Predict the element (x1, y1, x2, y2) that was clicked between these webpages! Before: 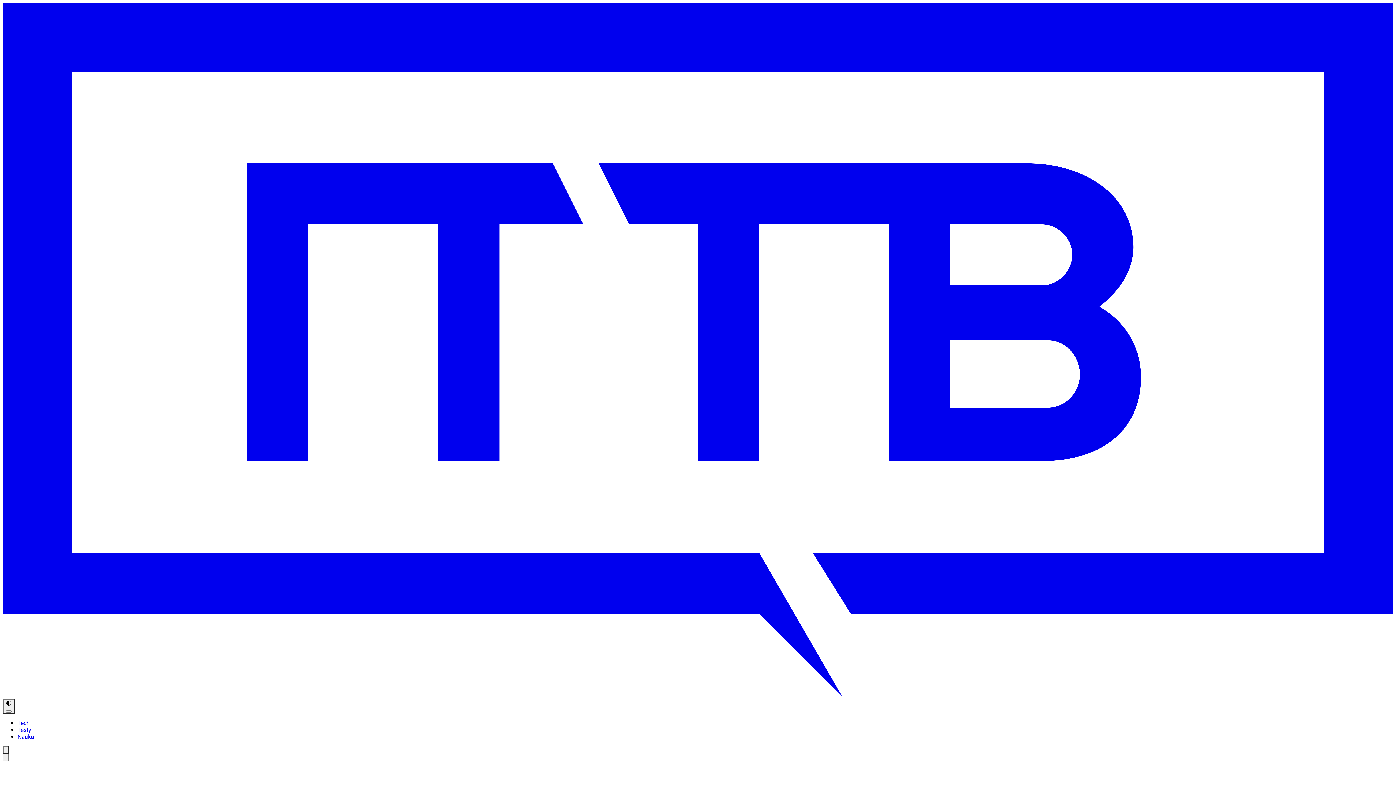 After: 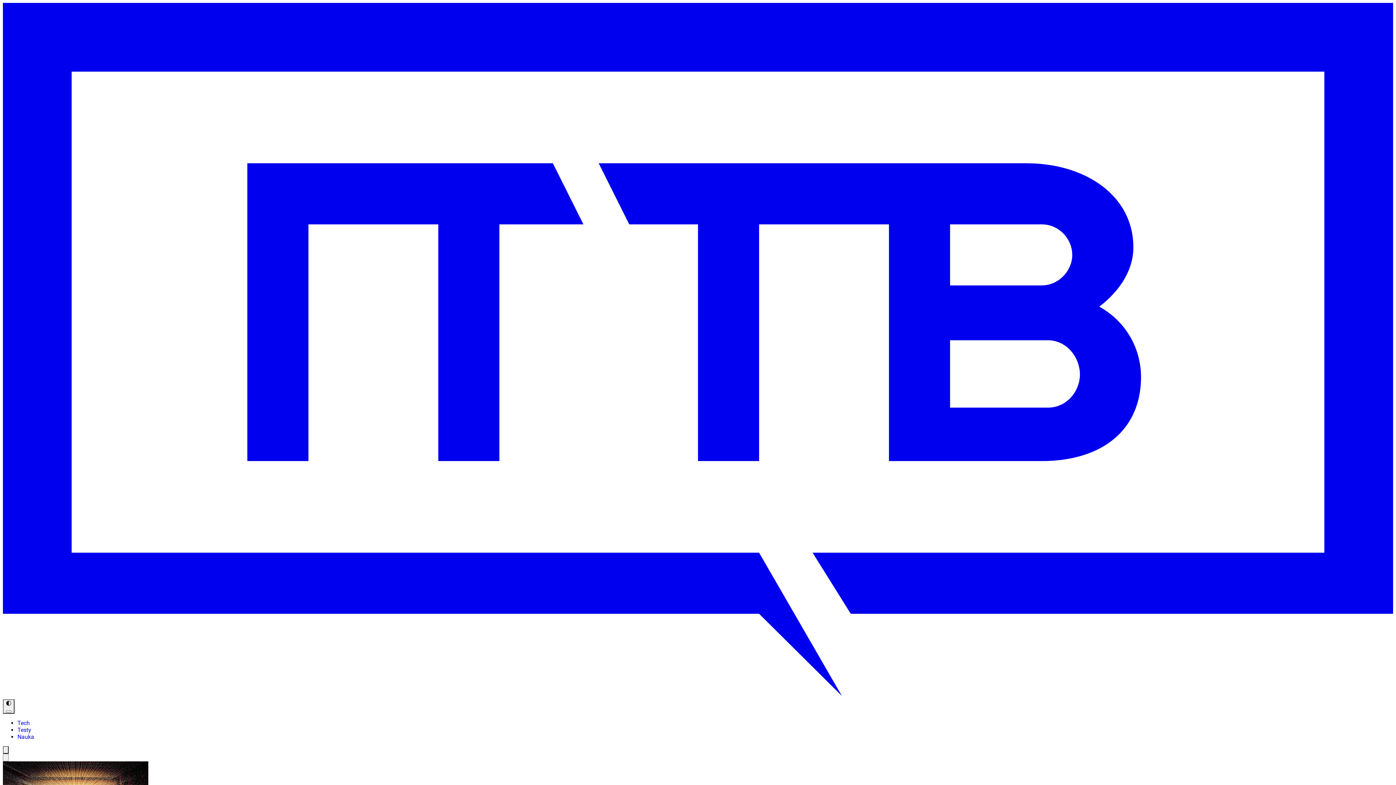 Action: label: Nauka bbox: (17, 733, 34, 740)